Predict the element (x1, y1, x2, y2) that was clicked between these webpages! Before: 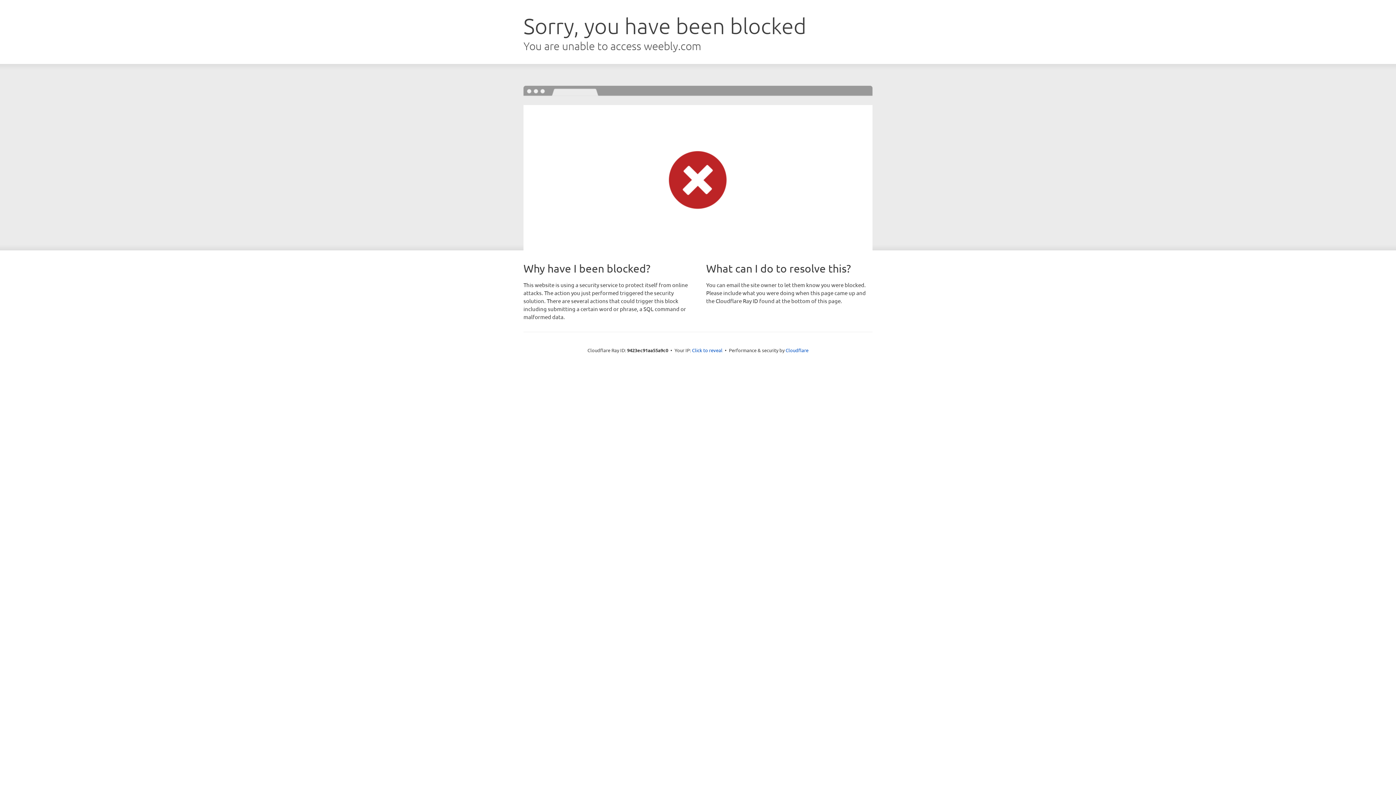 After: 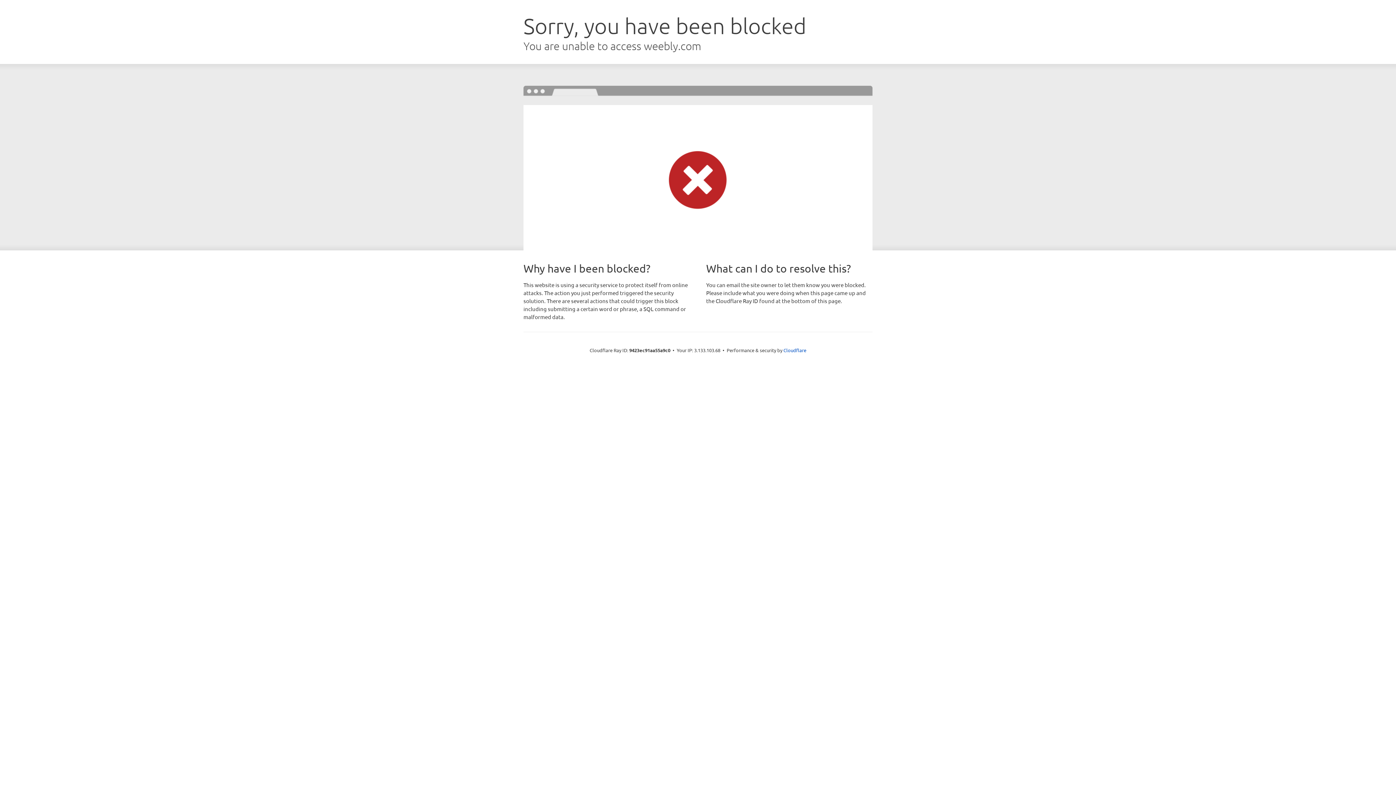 Action: bbox: (692, 346, 722, 353) label: Click to reveal